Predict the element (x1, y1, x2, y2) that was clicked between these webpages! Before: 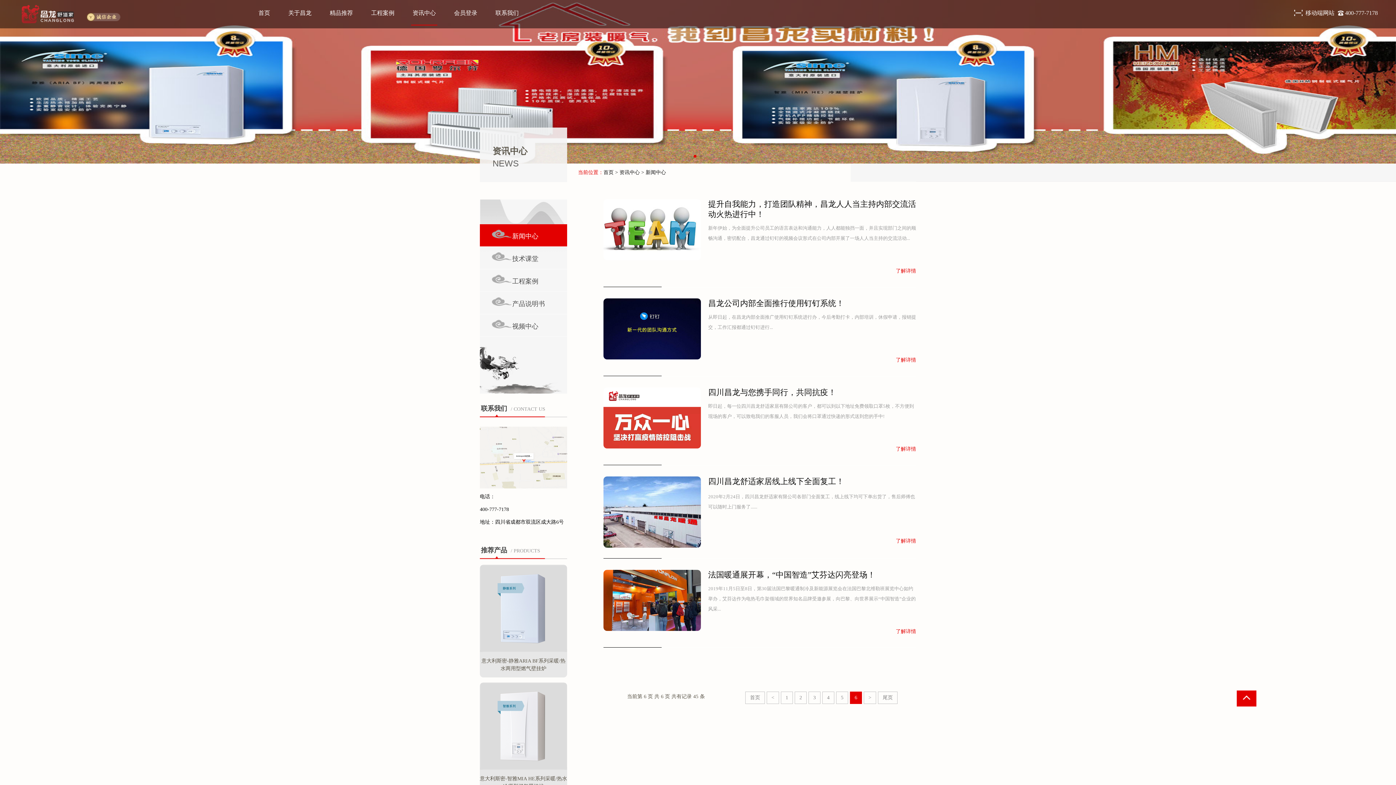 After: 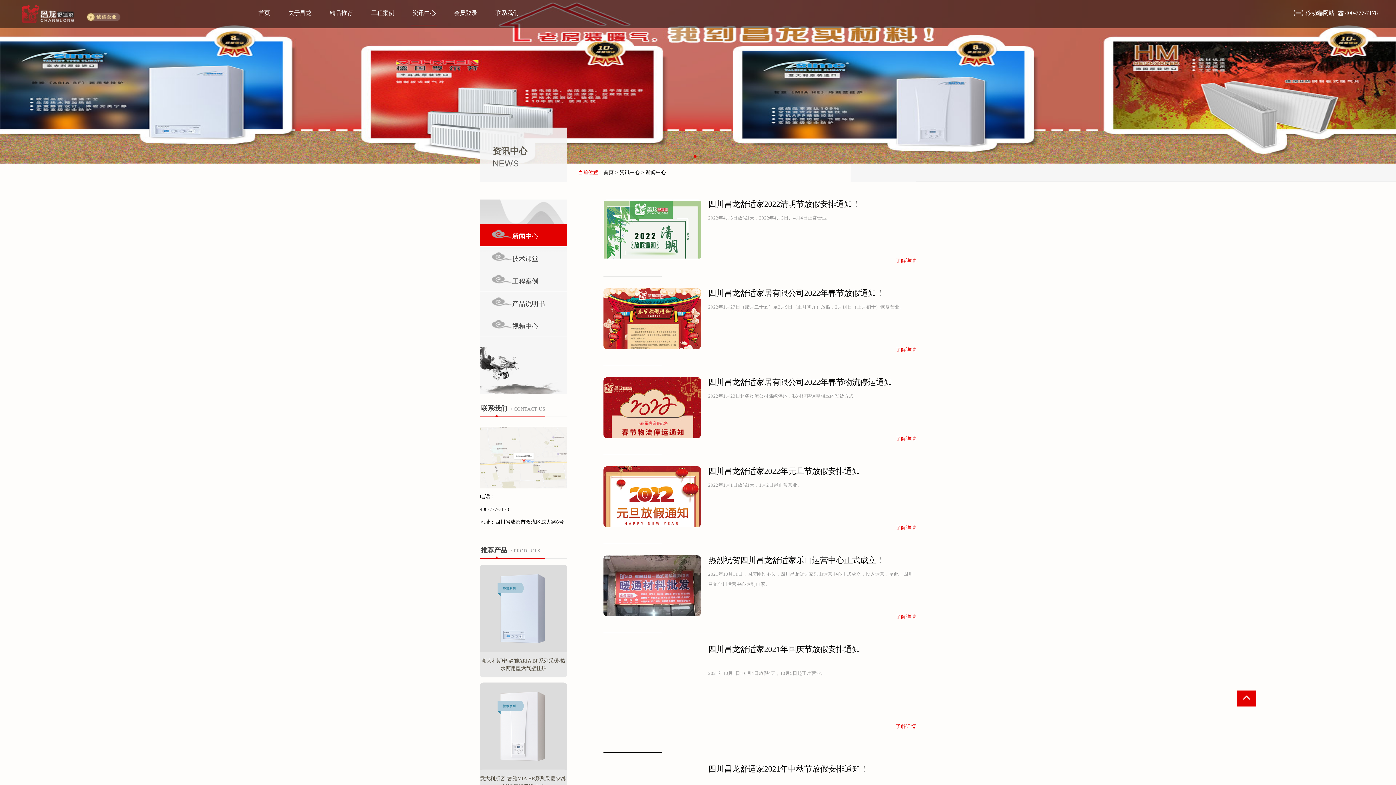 Action: label: 2 bbox: (794, 692, 806, 704)